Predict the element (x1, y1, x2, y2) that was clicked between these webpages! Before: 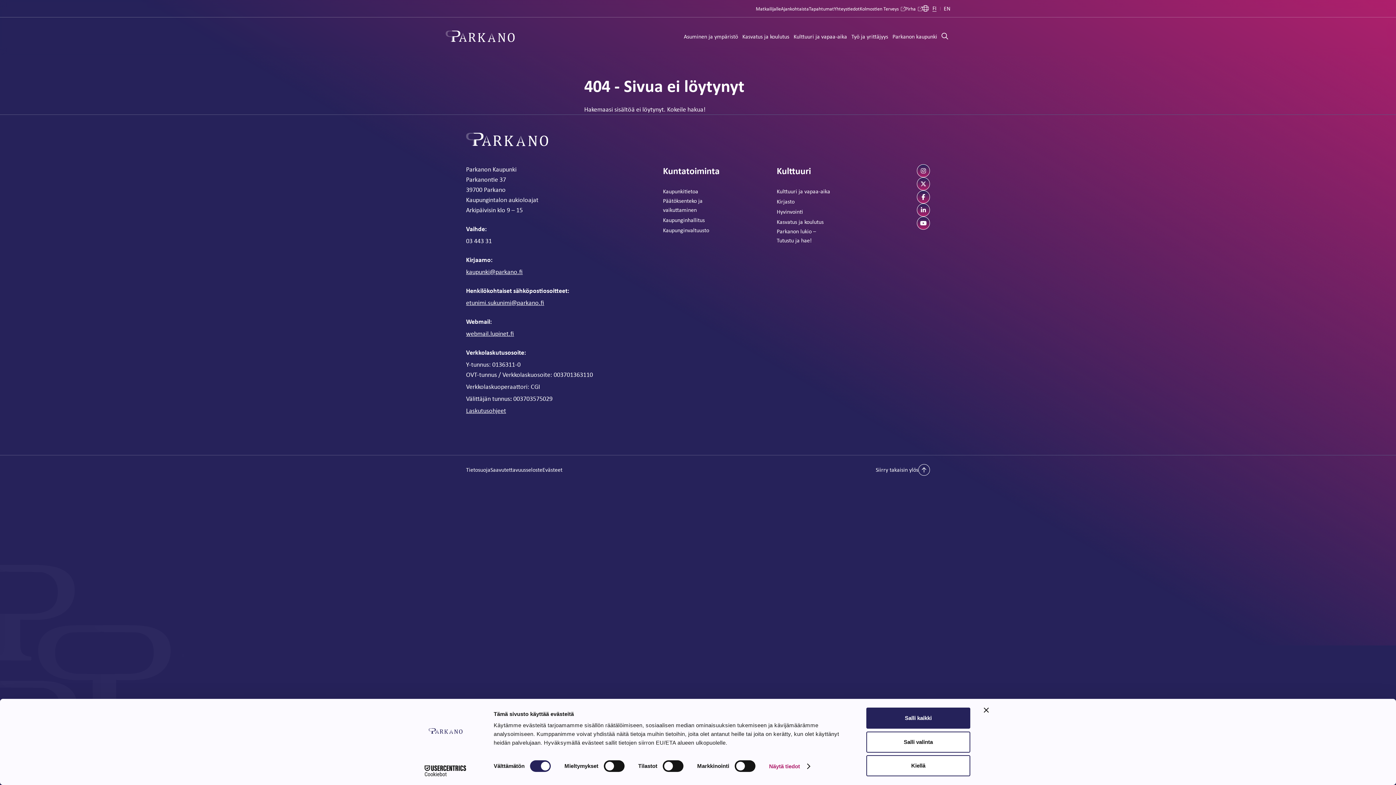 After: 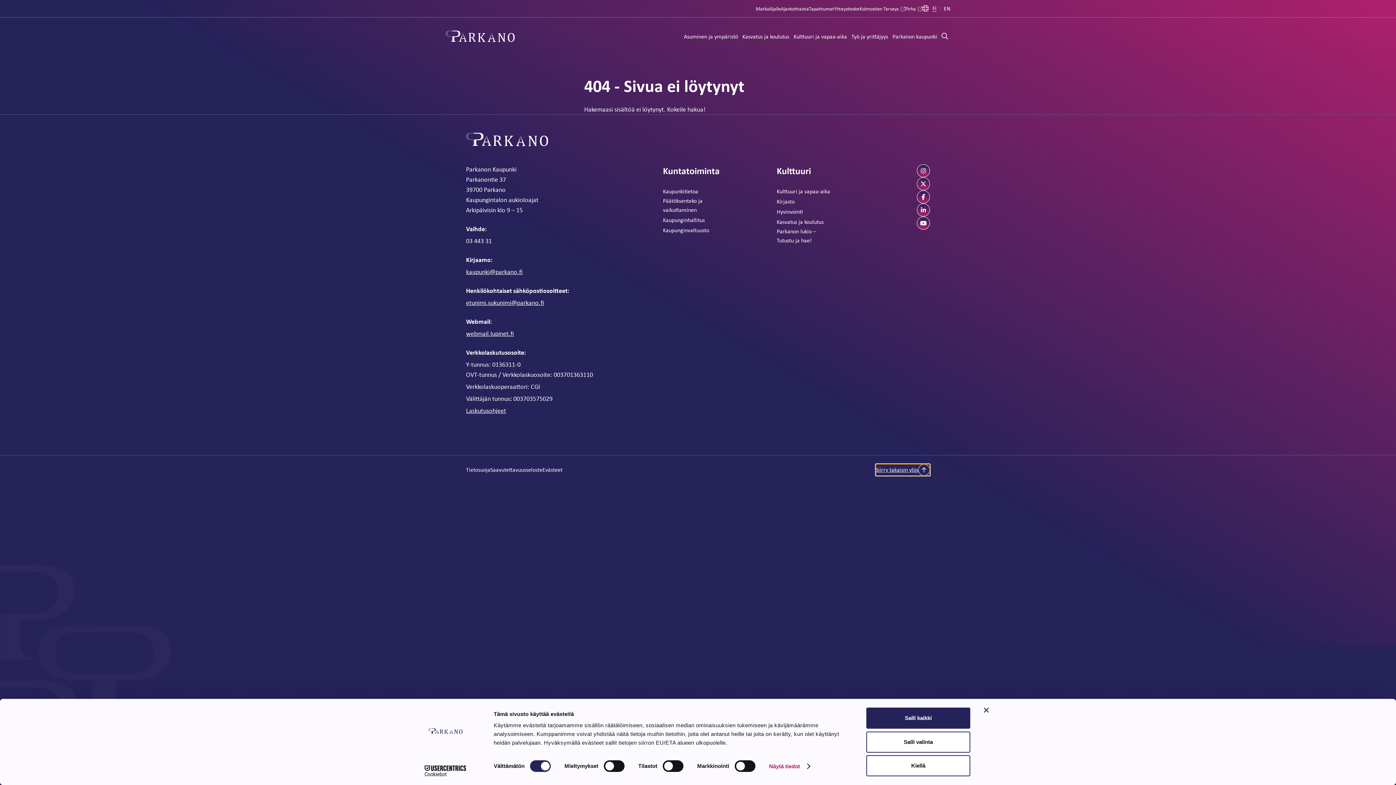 Action: label: Siirry takaisin ylös bbox: (876, 464, 930, 475)